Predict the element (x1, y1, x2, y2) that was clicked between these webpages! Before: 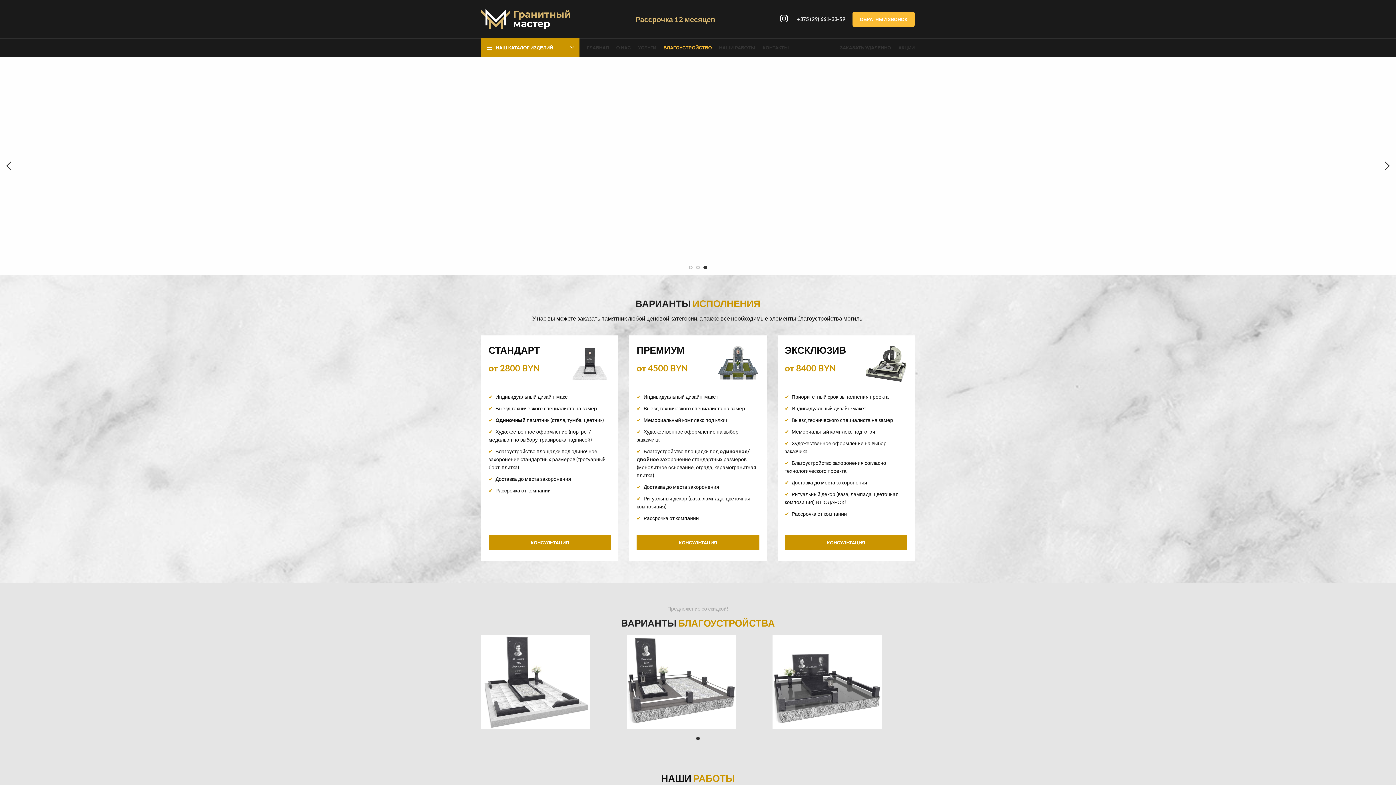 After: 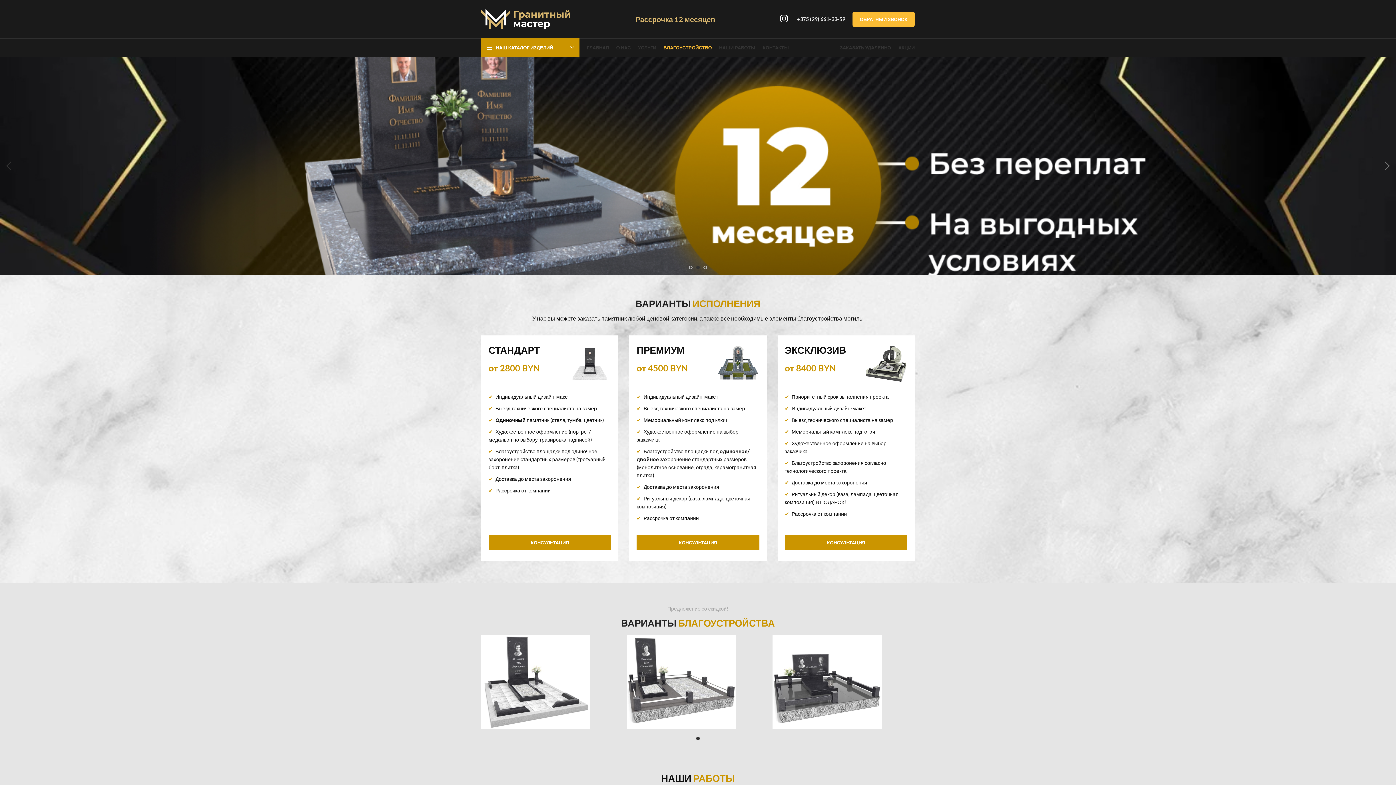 Action: label: Next bbox: (1378, 157, 1396, 175)